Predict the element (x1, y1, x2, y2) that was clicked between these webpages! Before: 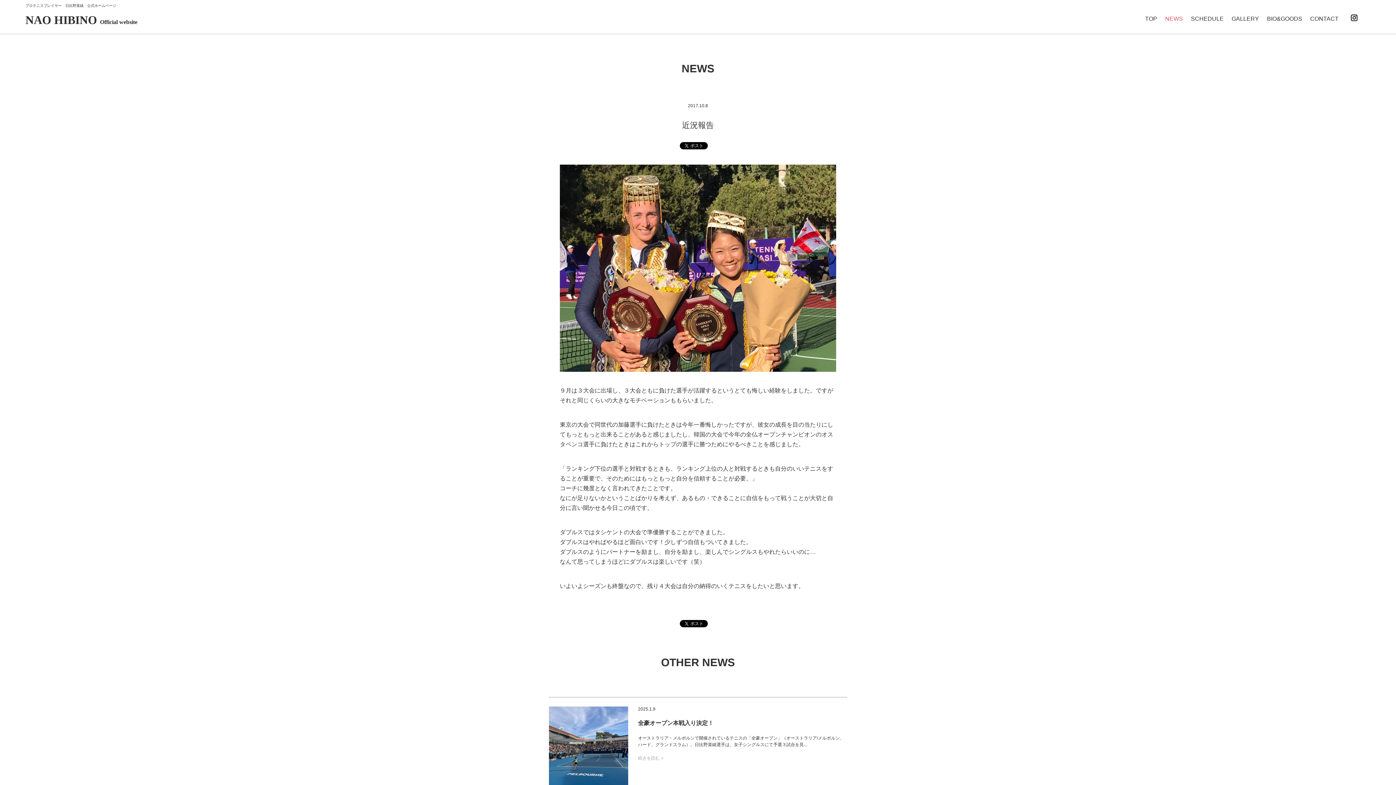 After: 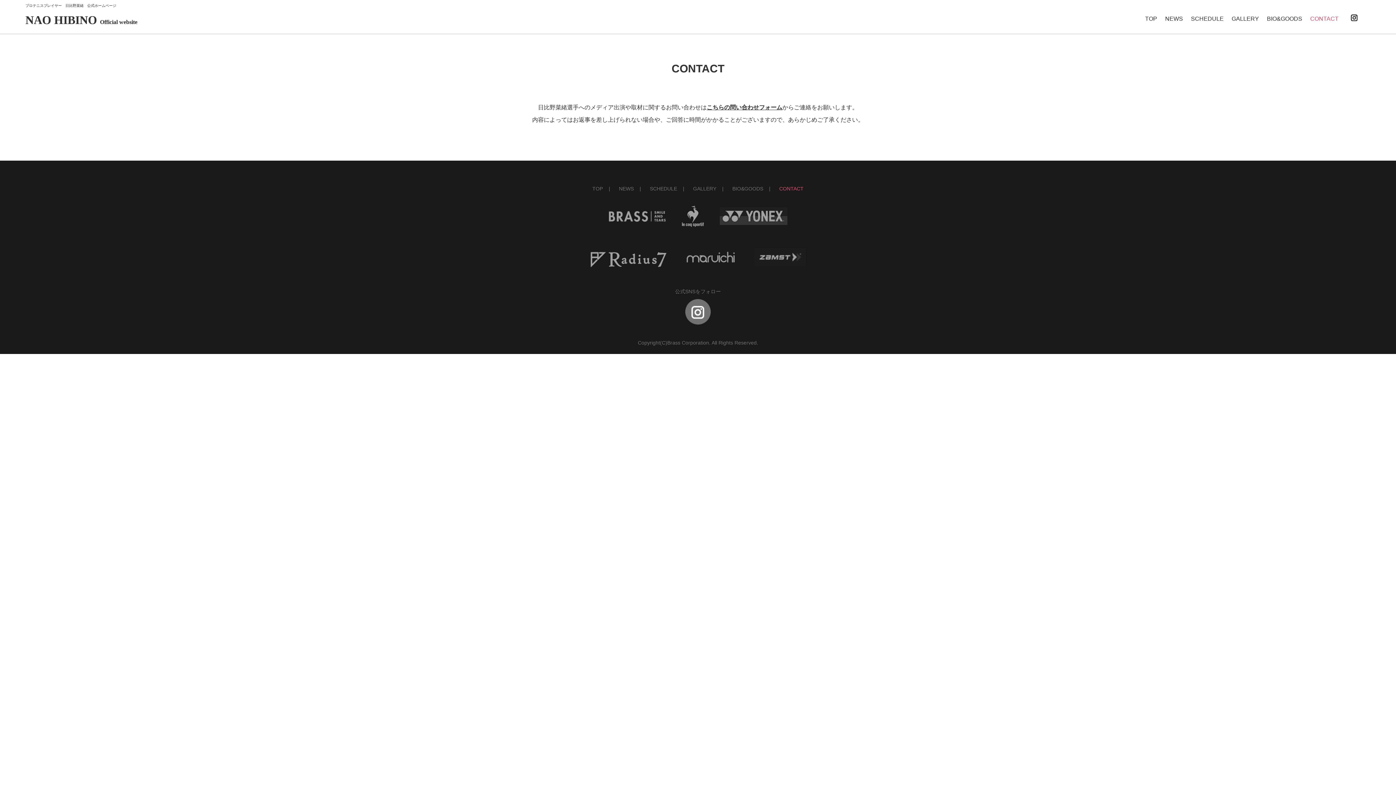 Action: bbox: (1310, 14, 1338, 23) label: CONTACT